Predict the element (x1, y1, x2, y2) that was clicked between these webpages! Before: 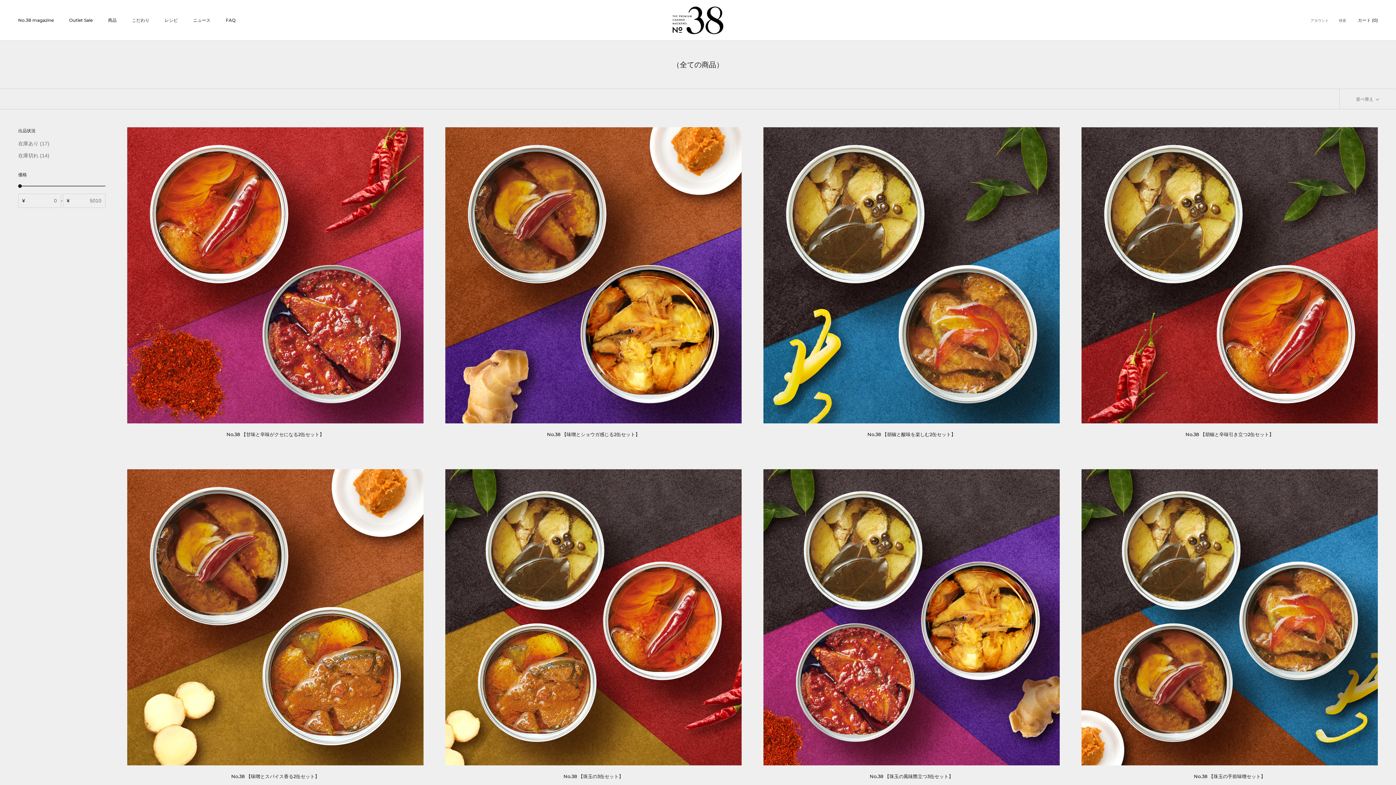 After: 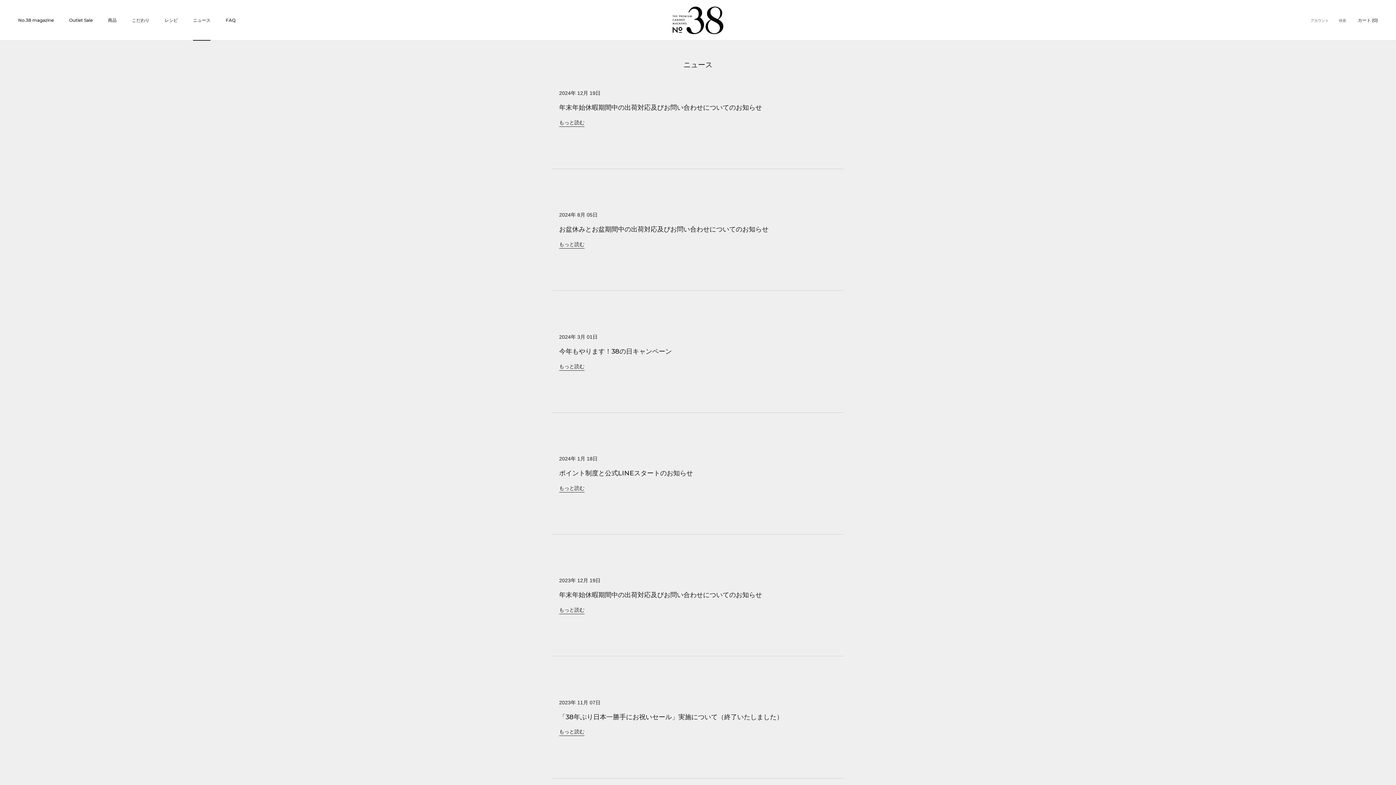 Action: bbox: (193, 17, 210, 23) label: ニュース
ニュース